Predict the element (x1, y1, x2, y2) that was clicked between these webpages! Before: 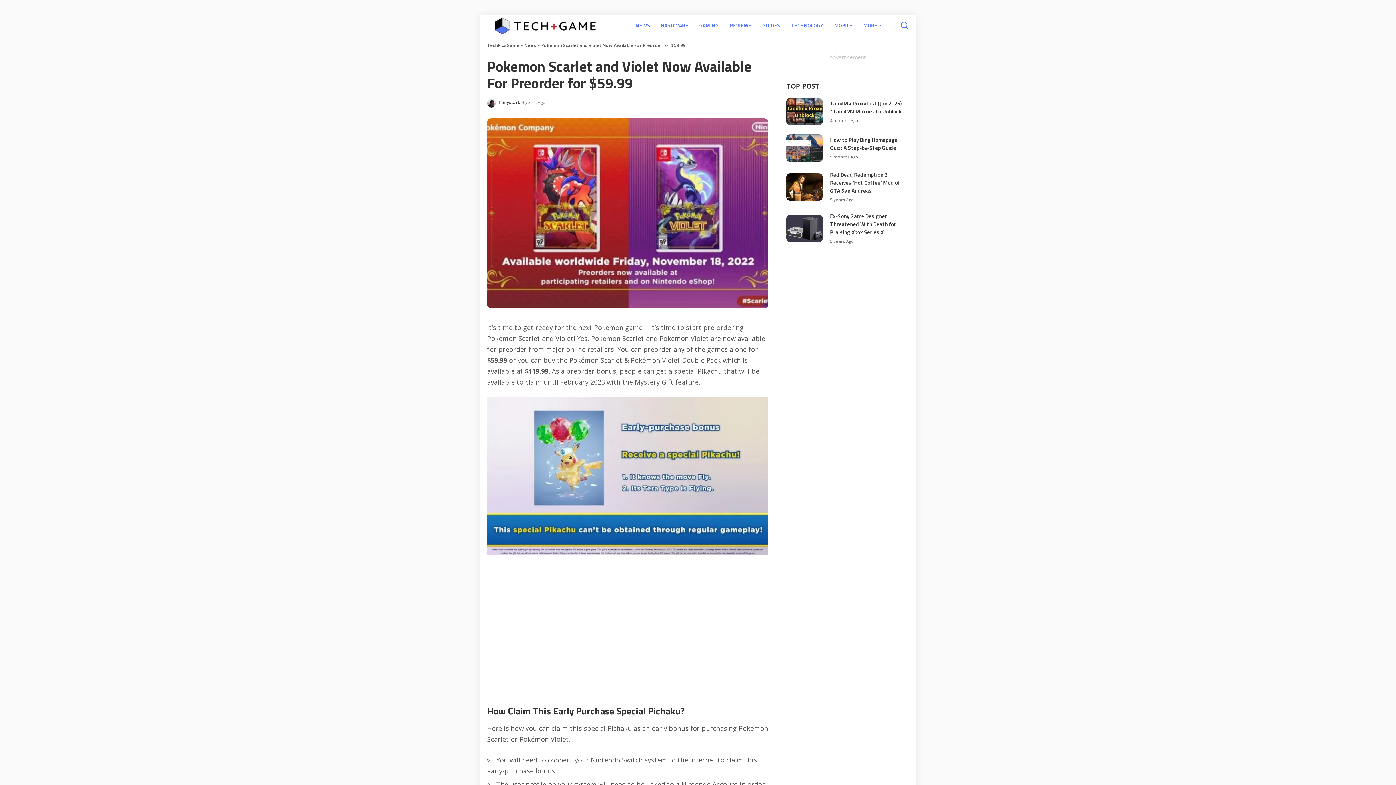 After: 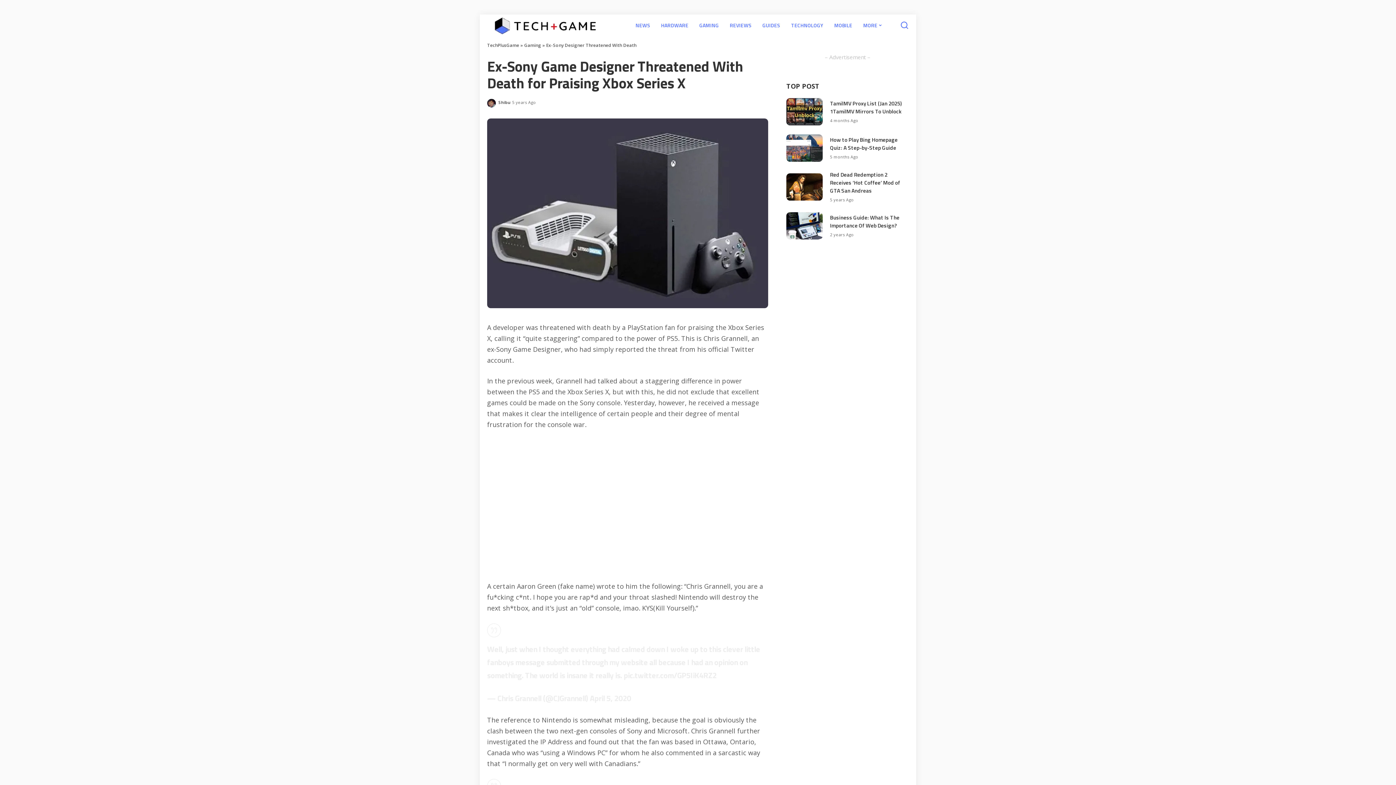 Action: label: Ex-Sony Game Designer Threatened With Death for Praising Xbox Series X bbox: (786, 214, 823, 242)